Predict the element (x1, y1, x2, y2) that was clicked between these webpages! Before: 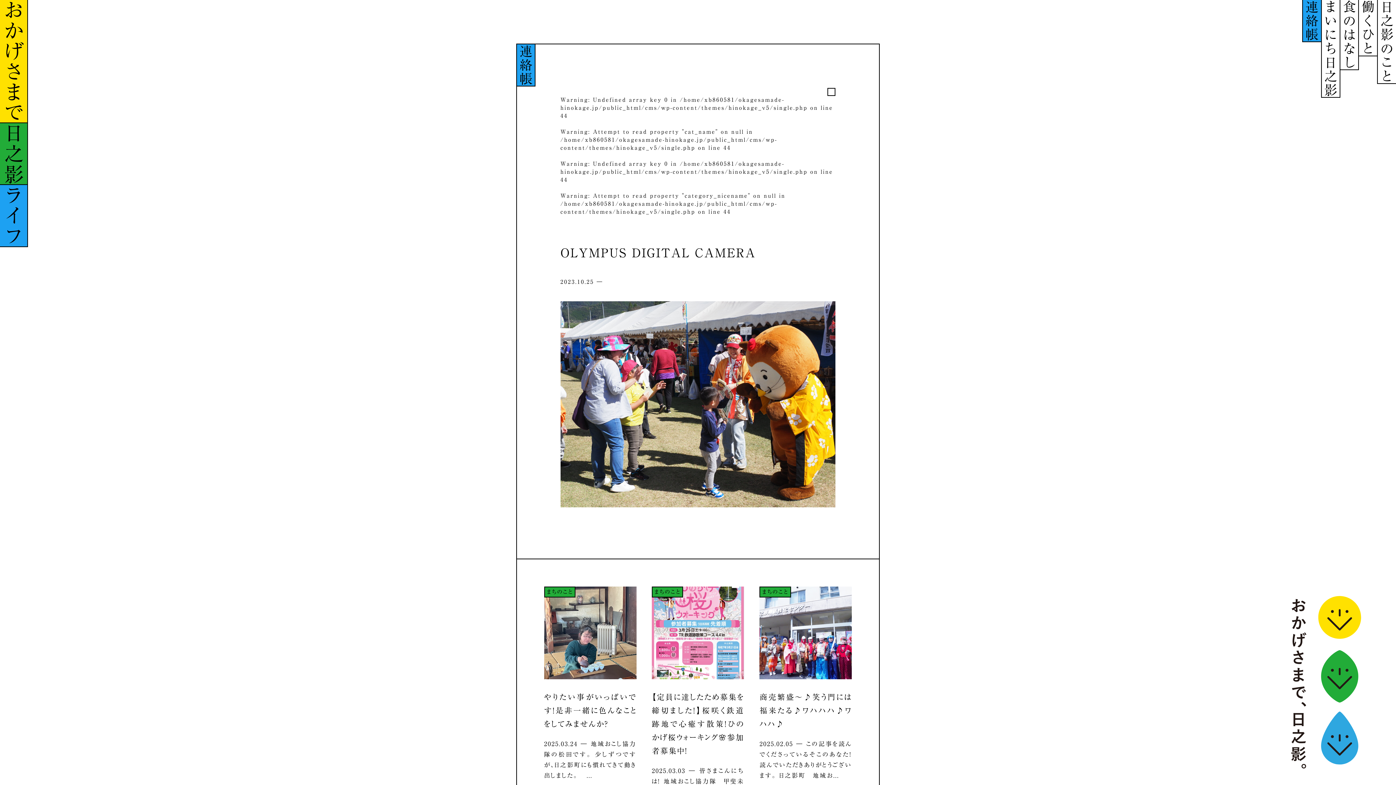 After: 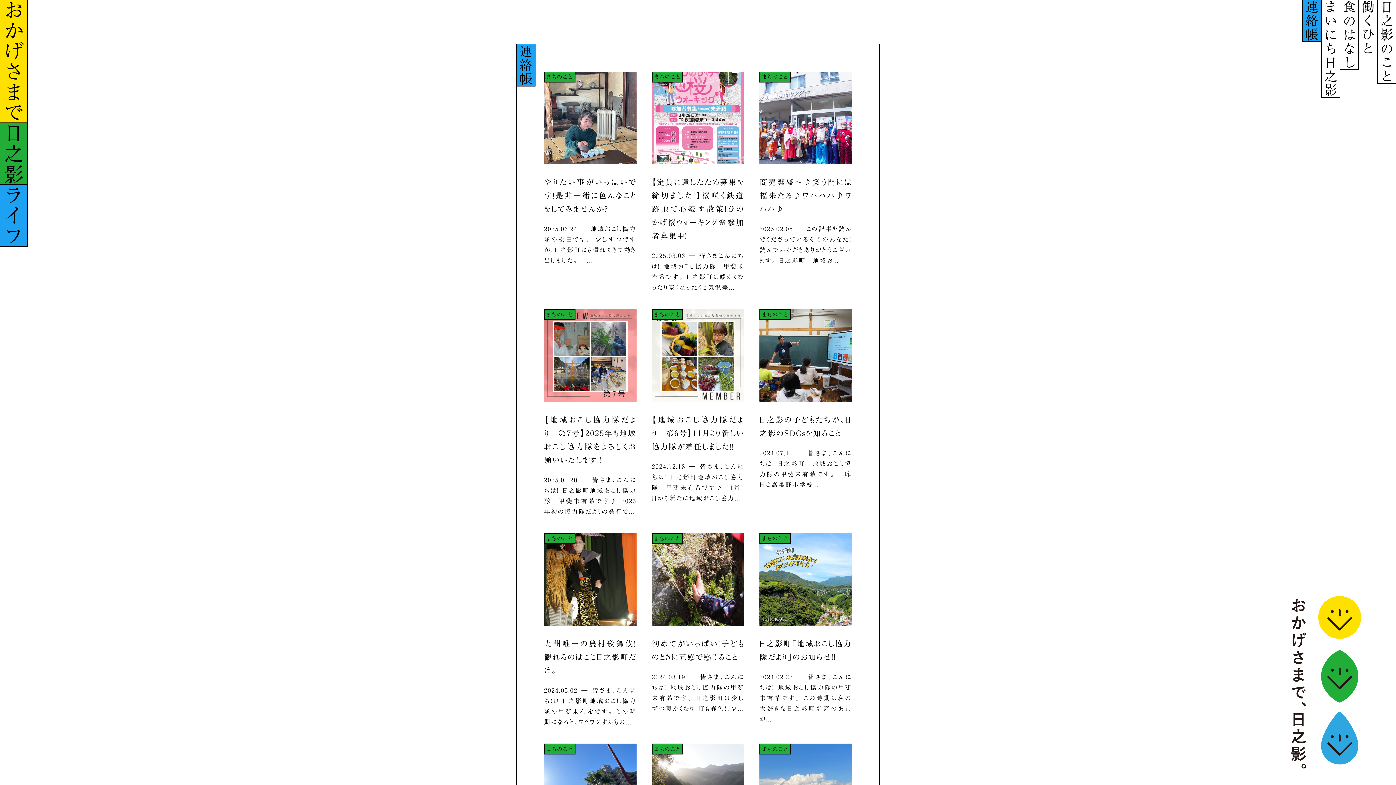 Action: label: 連絡帳 bbox: (1302, 0, 1321, 42)